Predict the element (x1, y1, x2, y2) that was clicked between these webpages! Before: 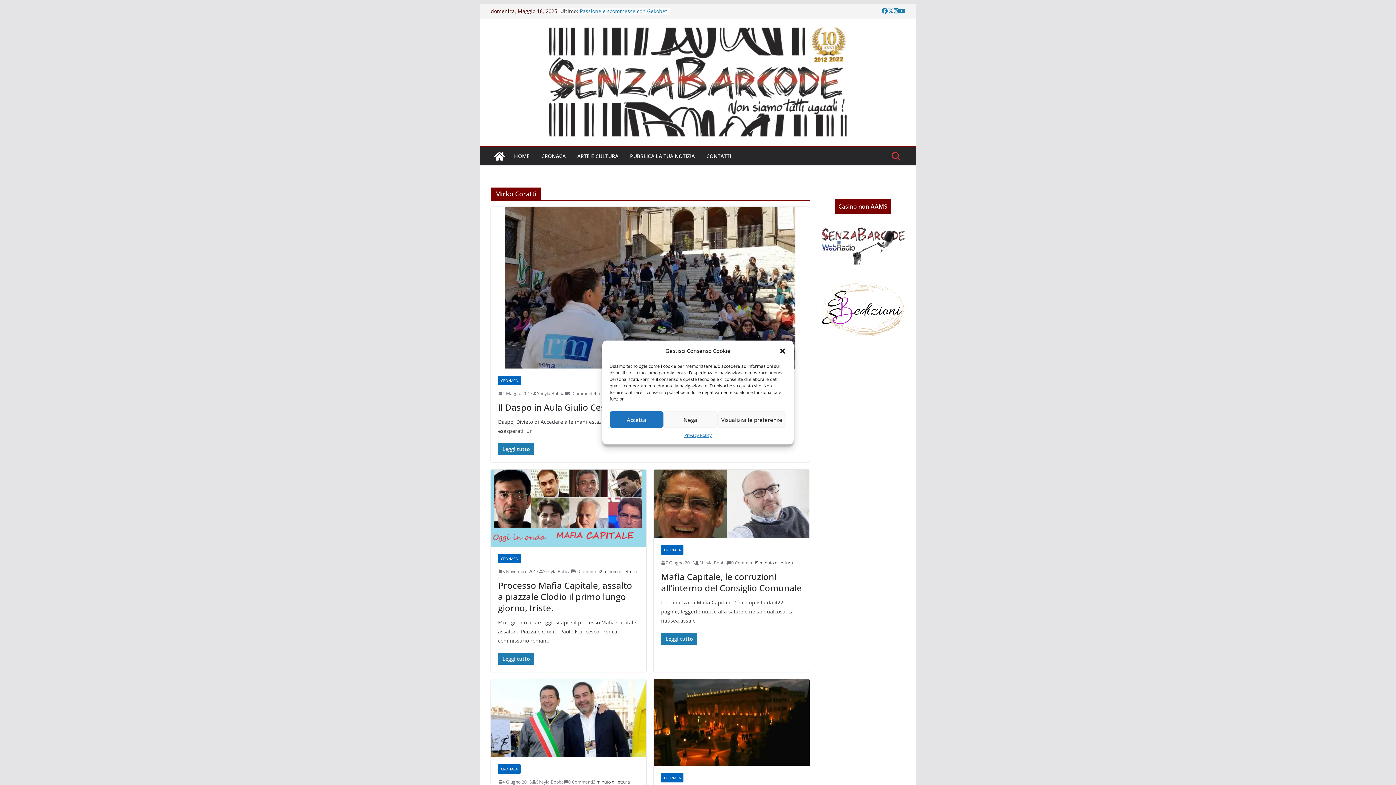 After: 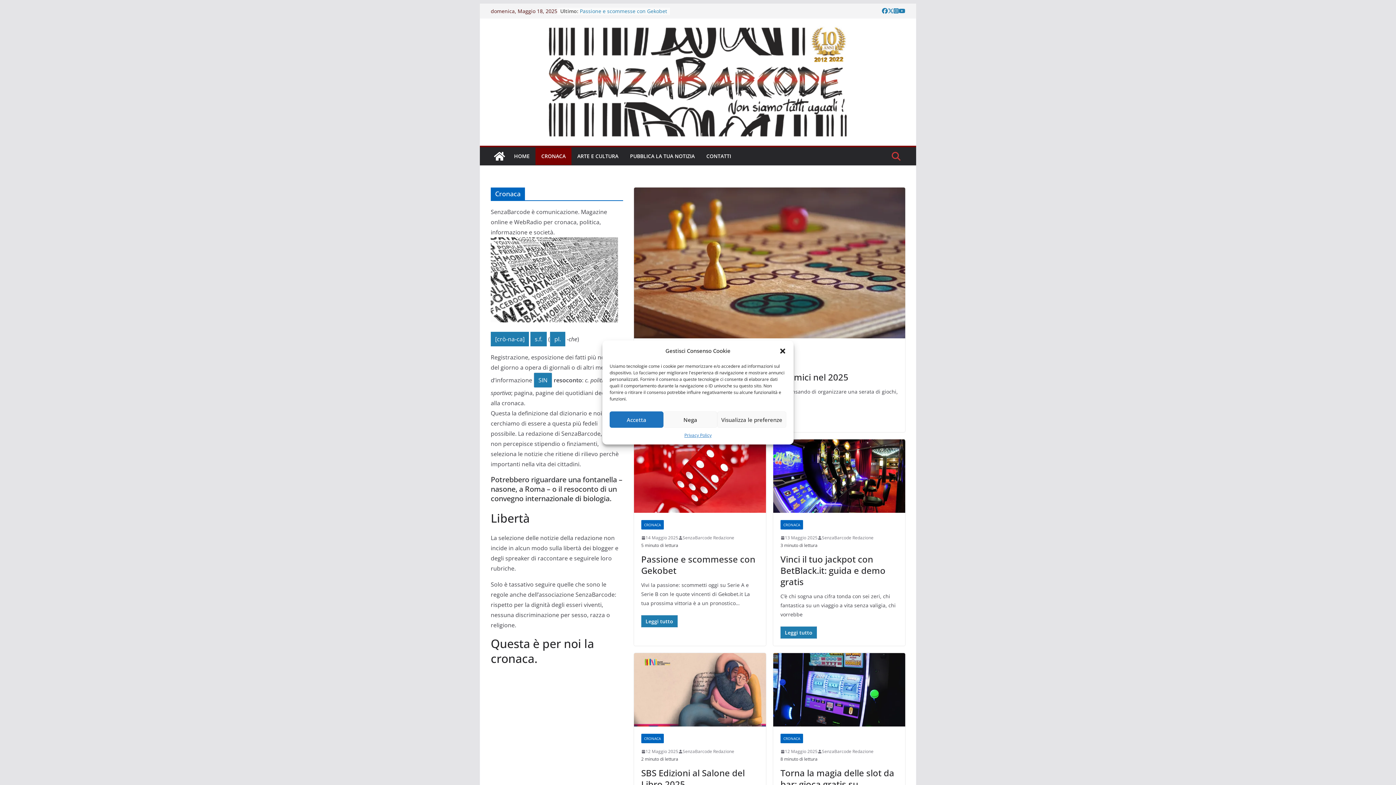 Action: bbox: (541, 151, 565, 161) label: CRONACA